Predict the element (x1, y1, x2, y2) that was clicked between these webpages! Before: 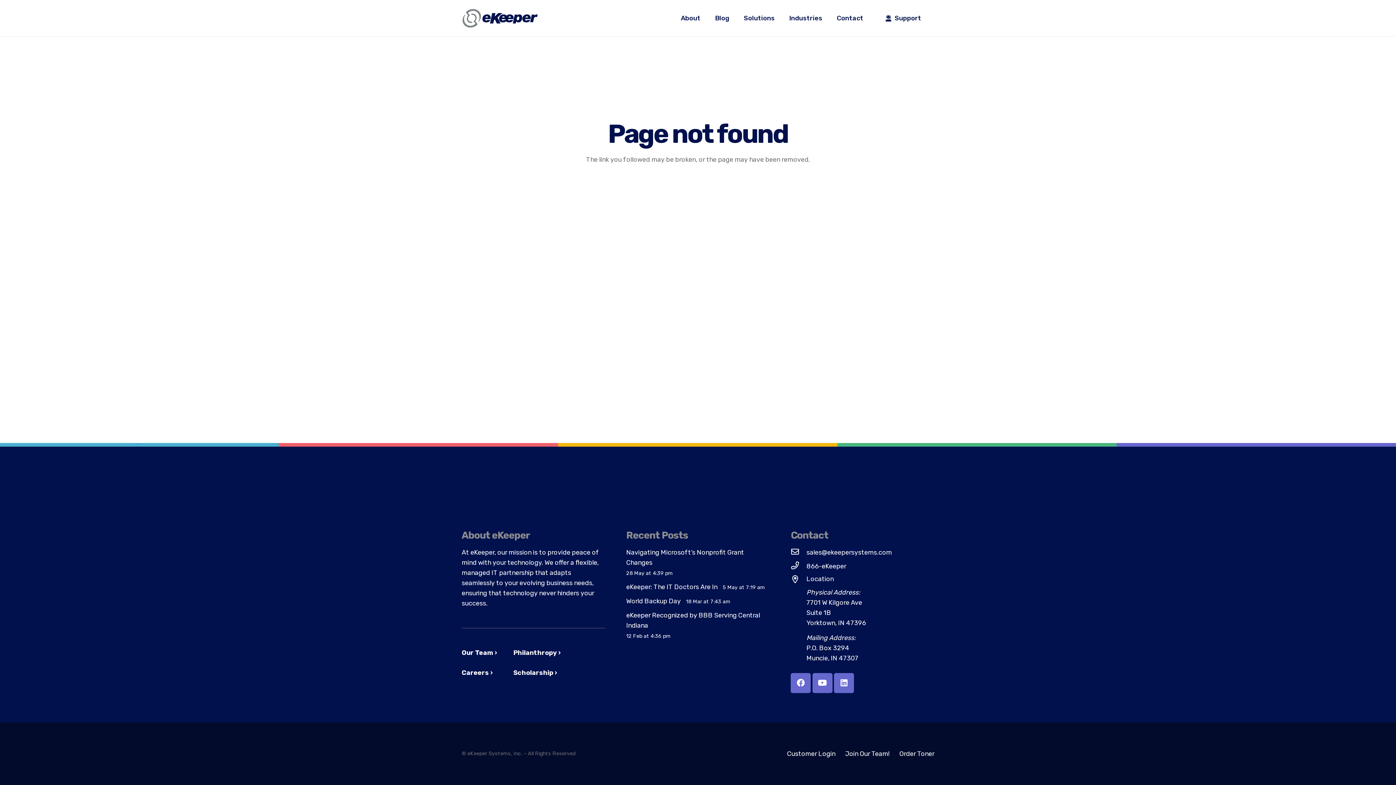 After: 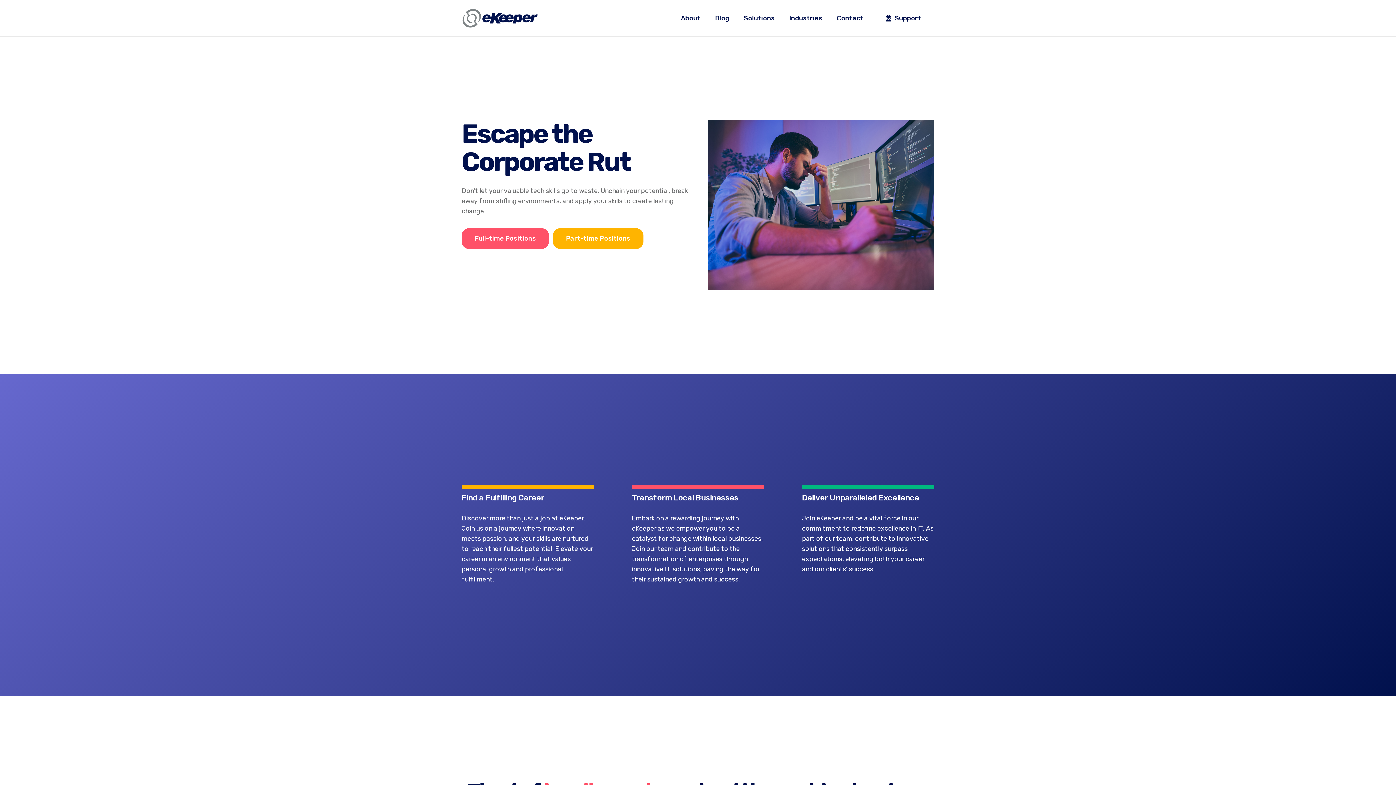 Action: label: Join Our Team! bbox: (845, 750, 889, 758)